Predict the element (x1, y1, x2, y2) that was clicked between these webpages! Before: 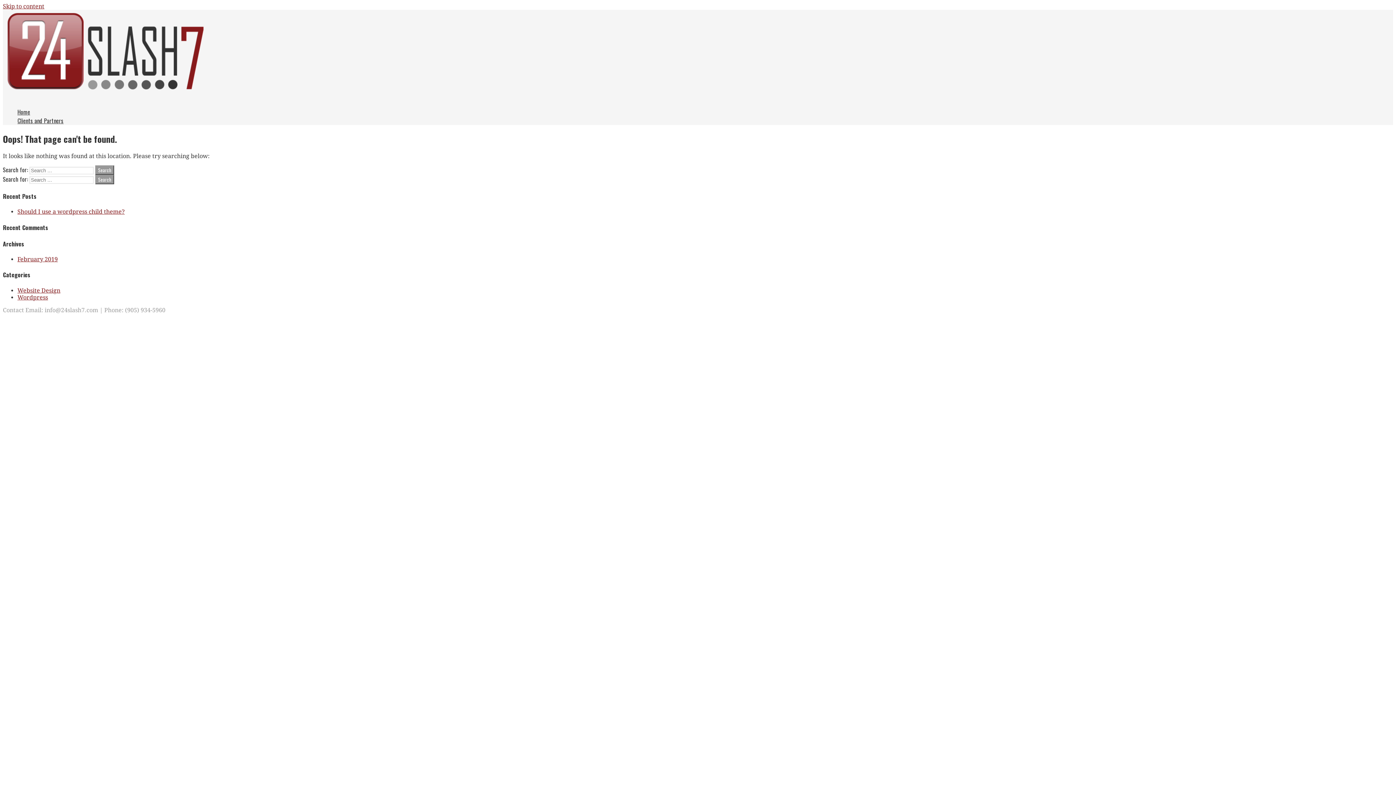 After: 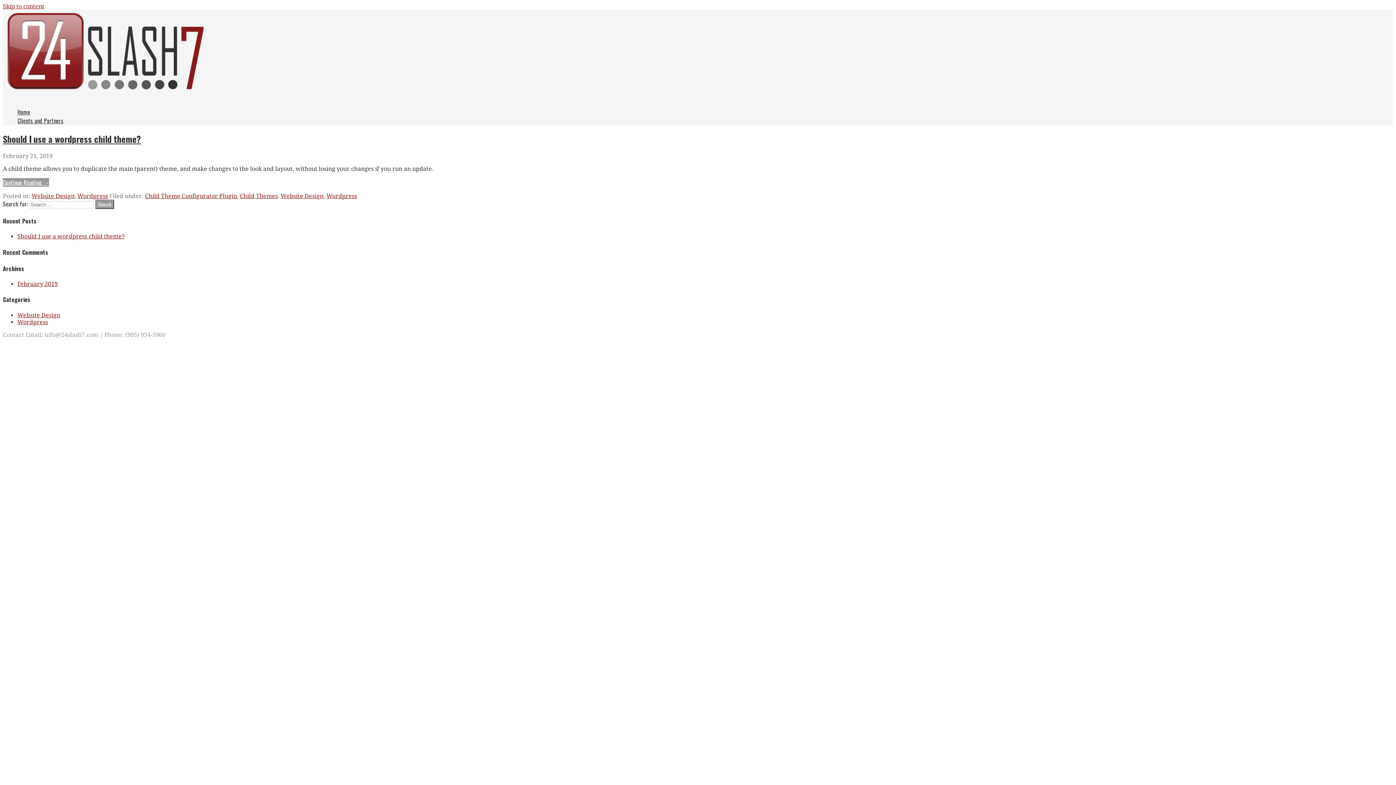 Action: bbox: (17, 294, 48, 300) label: Wordpress